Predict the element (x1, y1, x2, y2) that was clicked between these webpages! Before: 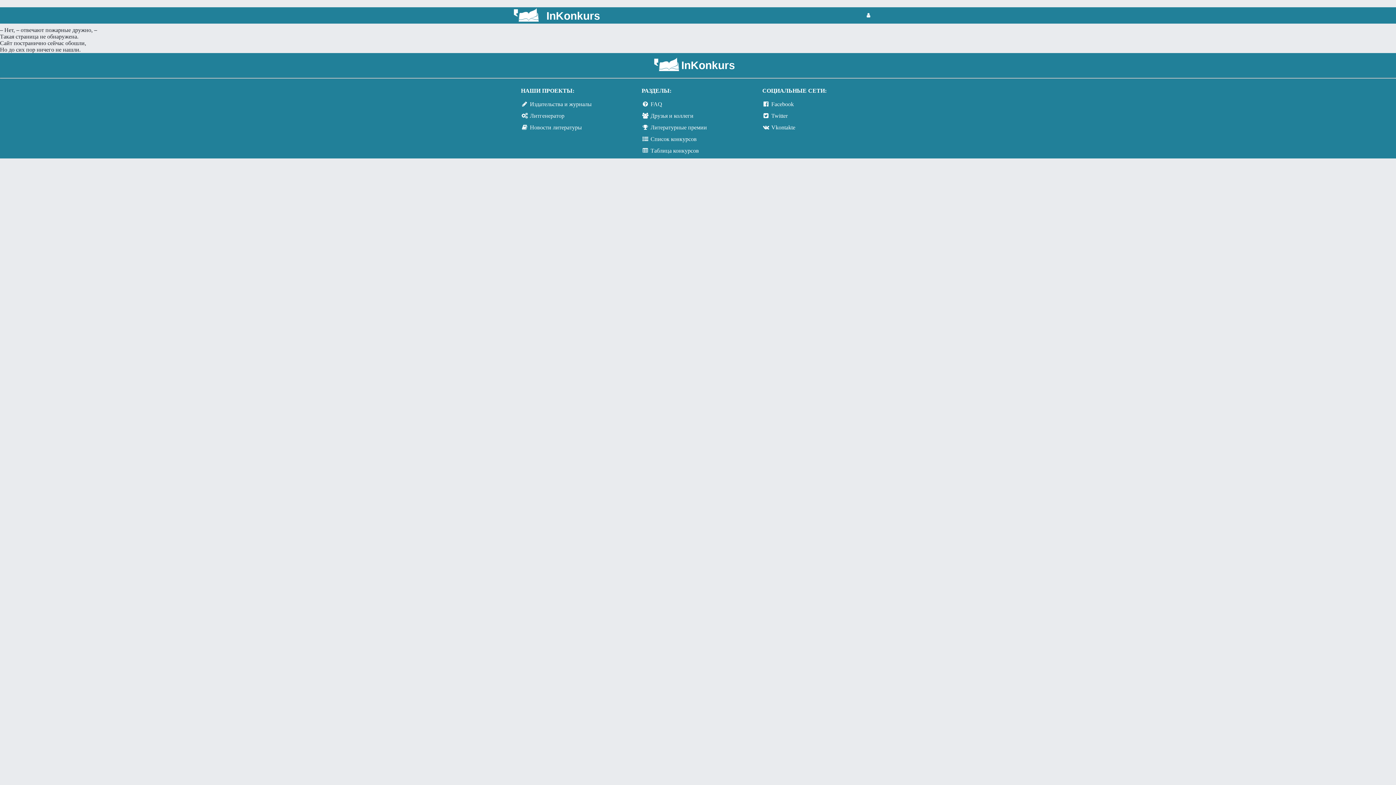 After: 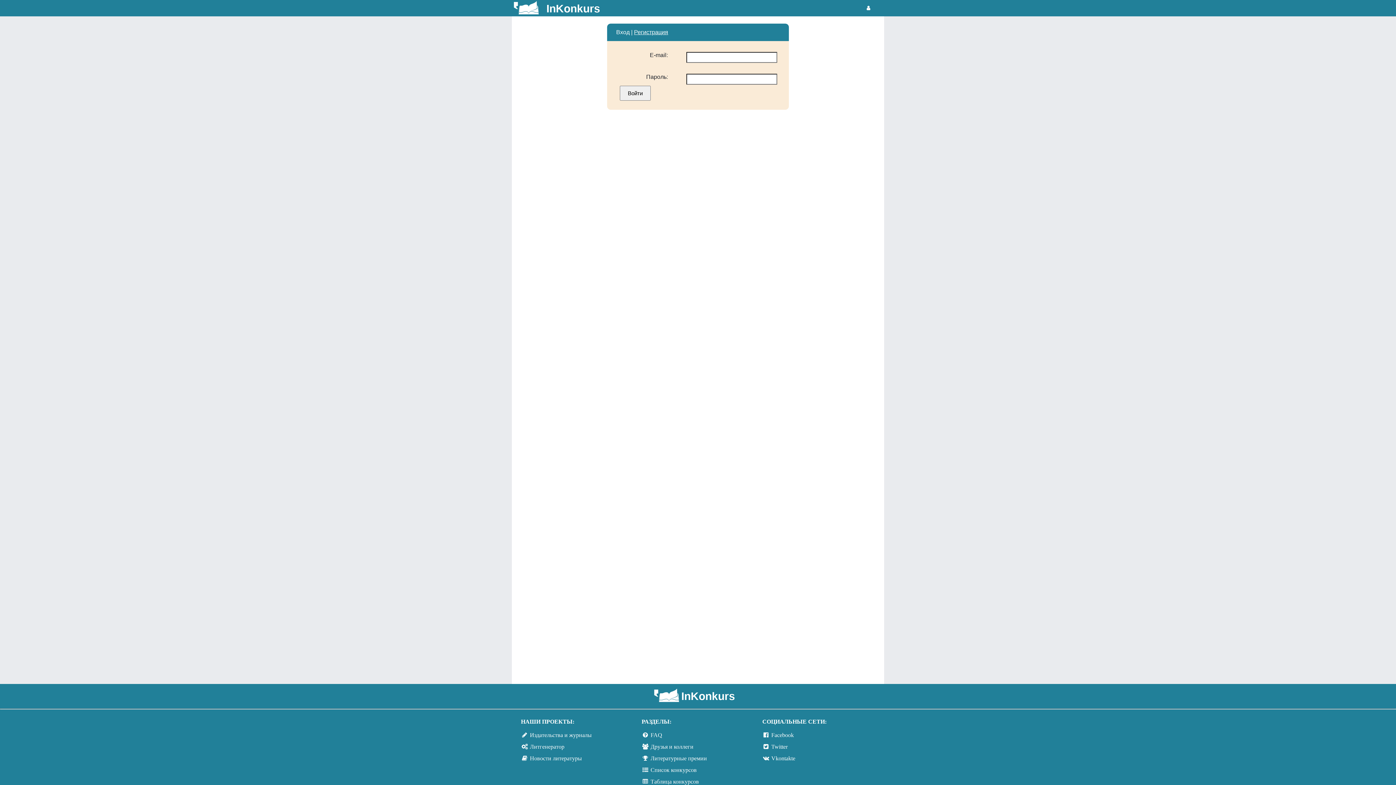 Action: bbox: (865, 12, 872, 18)